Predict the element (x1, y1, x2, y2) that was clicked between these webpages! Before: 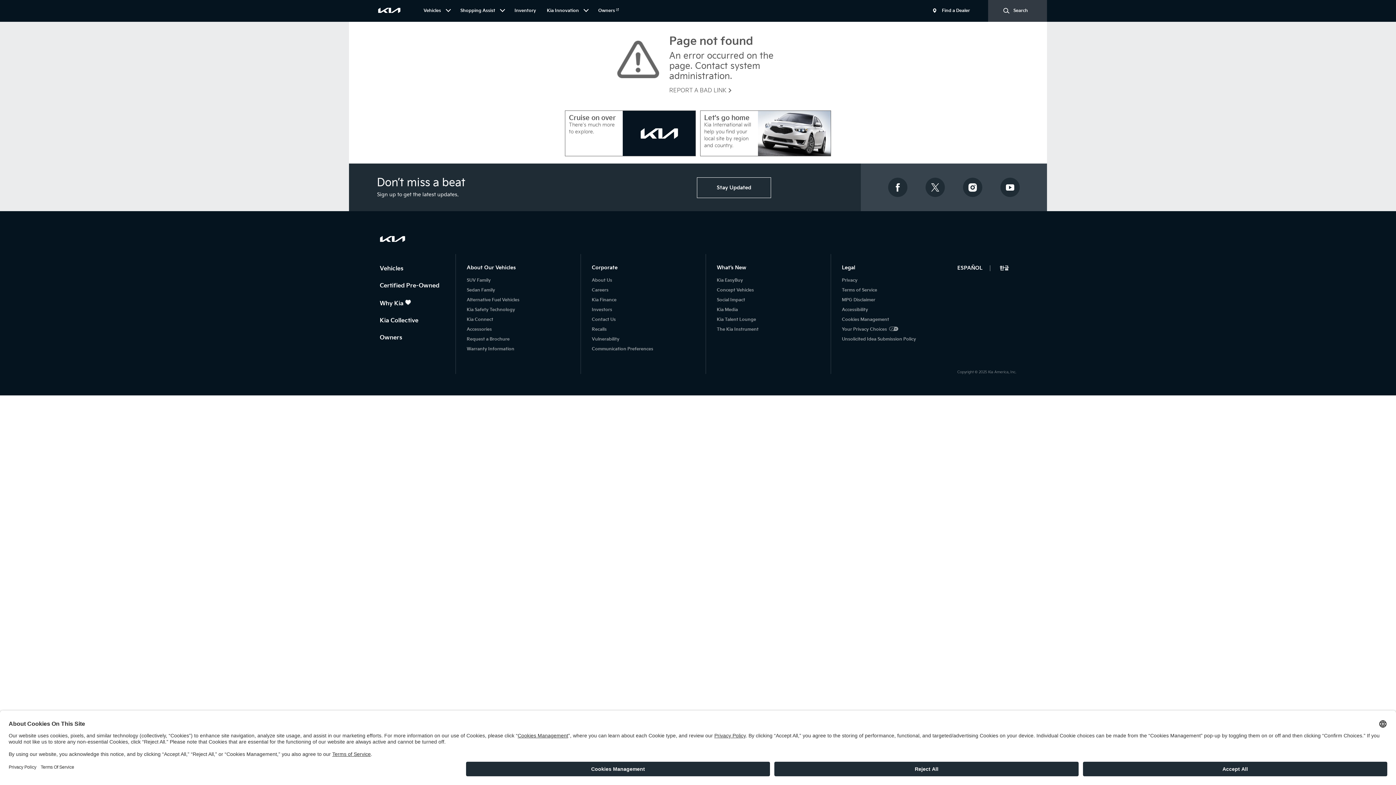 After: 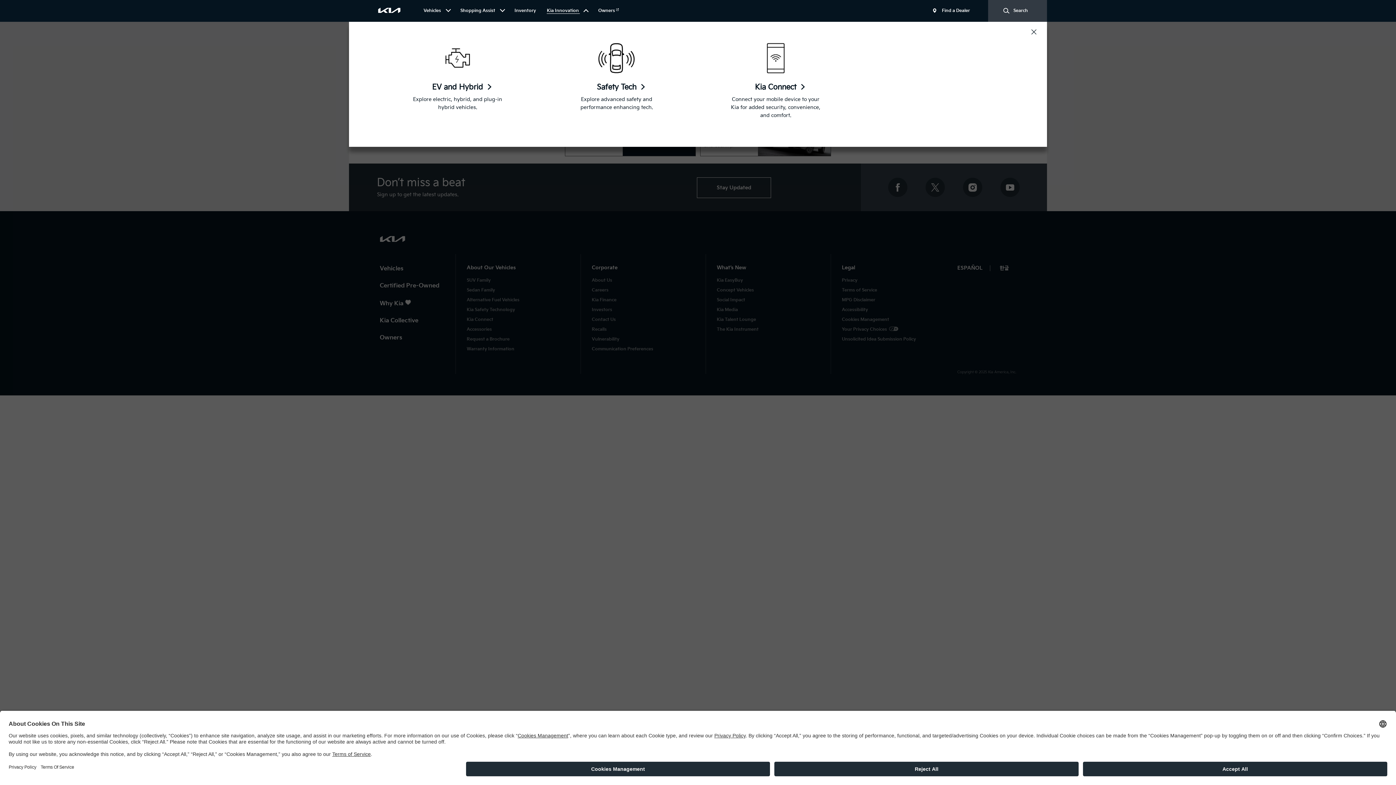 Action: label: Kia Innovation  bbox: (547, 8, 580, 13)